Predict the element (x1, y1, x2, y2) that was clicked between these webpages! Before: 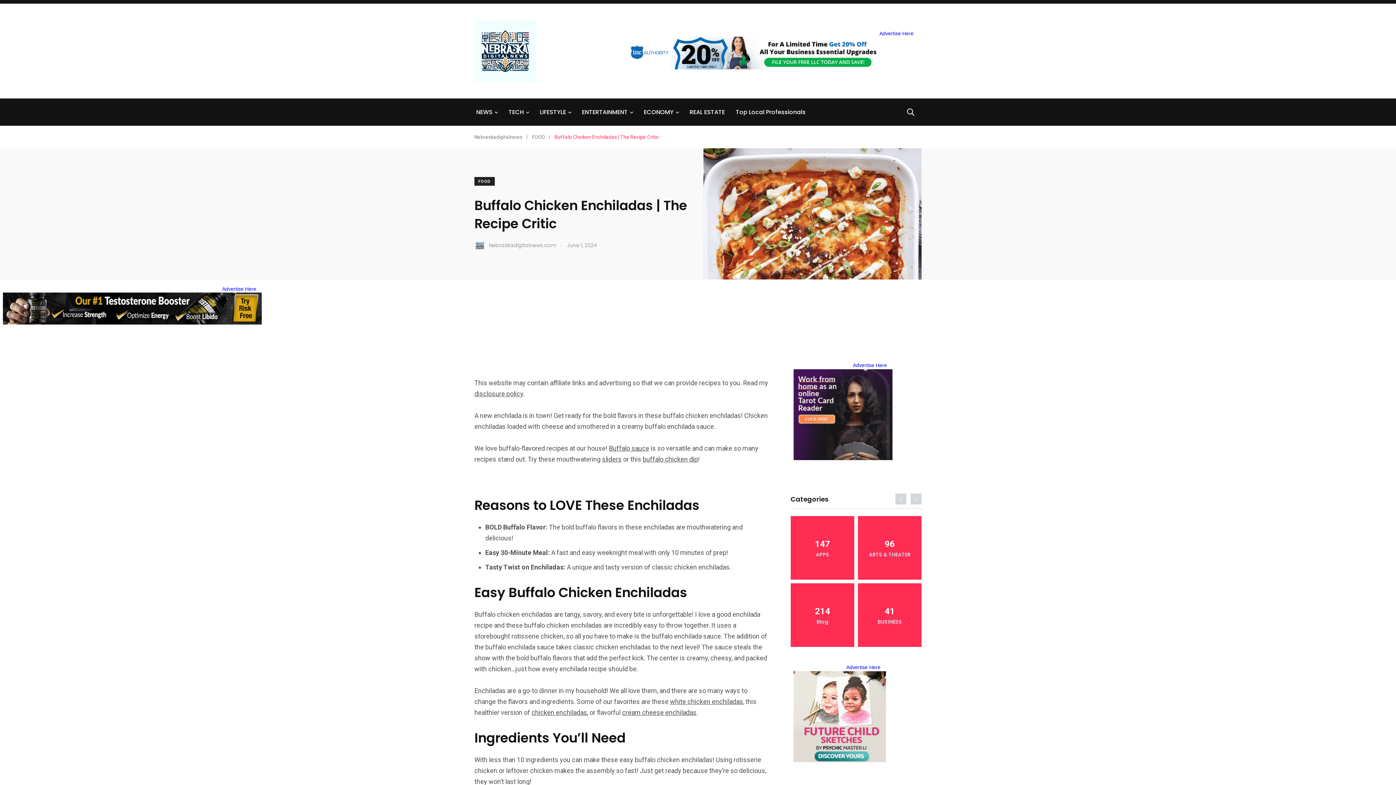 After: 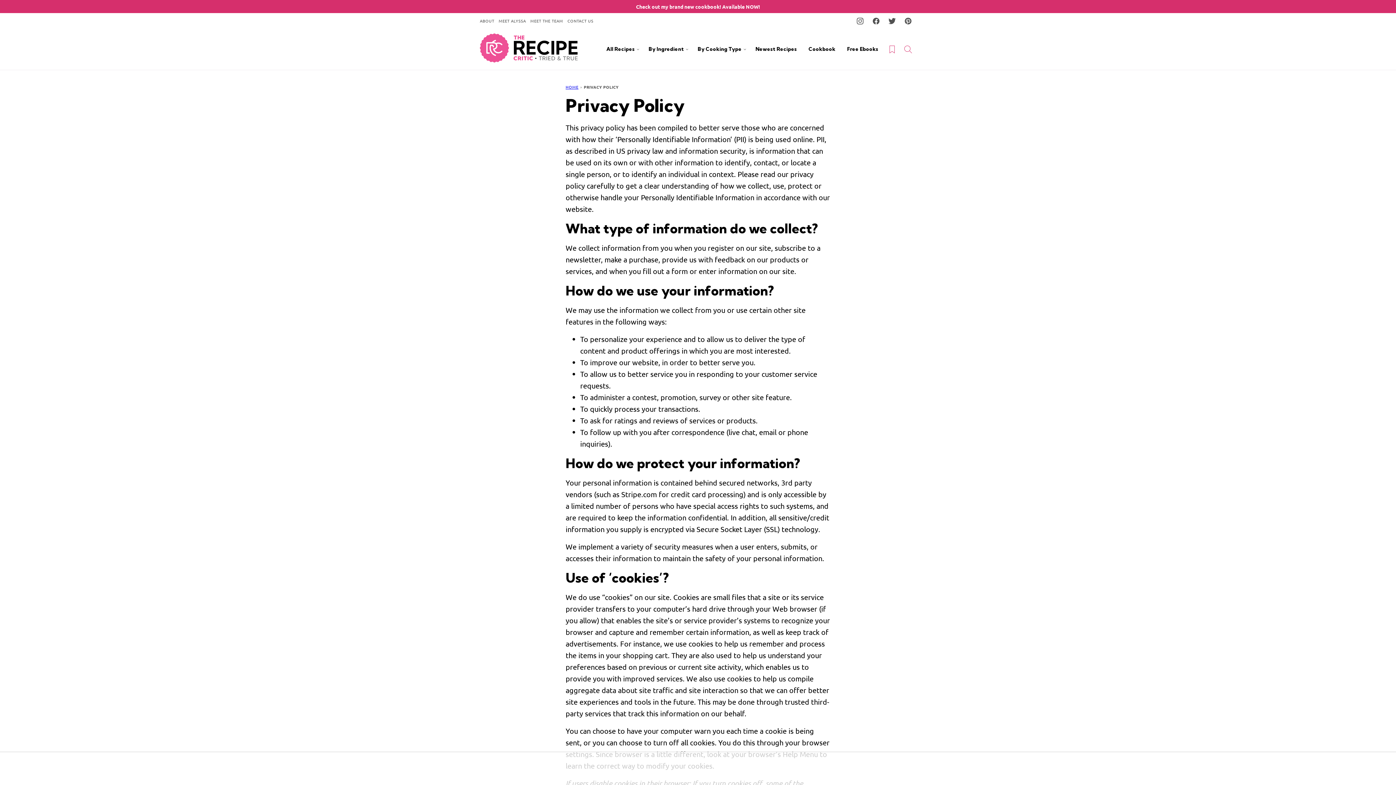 Action: bbox: (474, 390, 523, 397) label: disclosure policy